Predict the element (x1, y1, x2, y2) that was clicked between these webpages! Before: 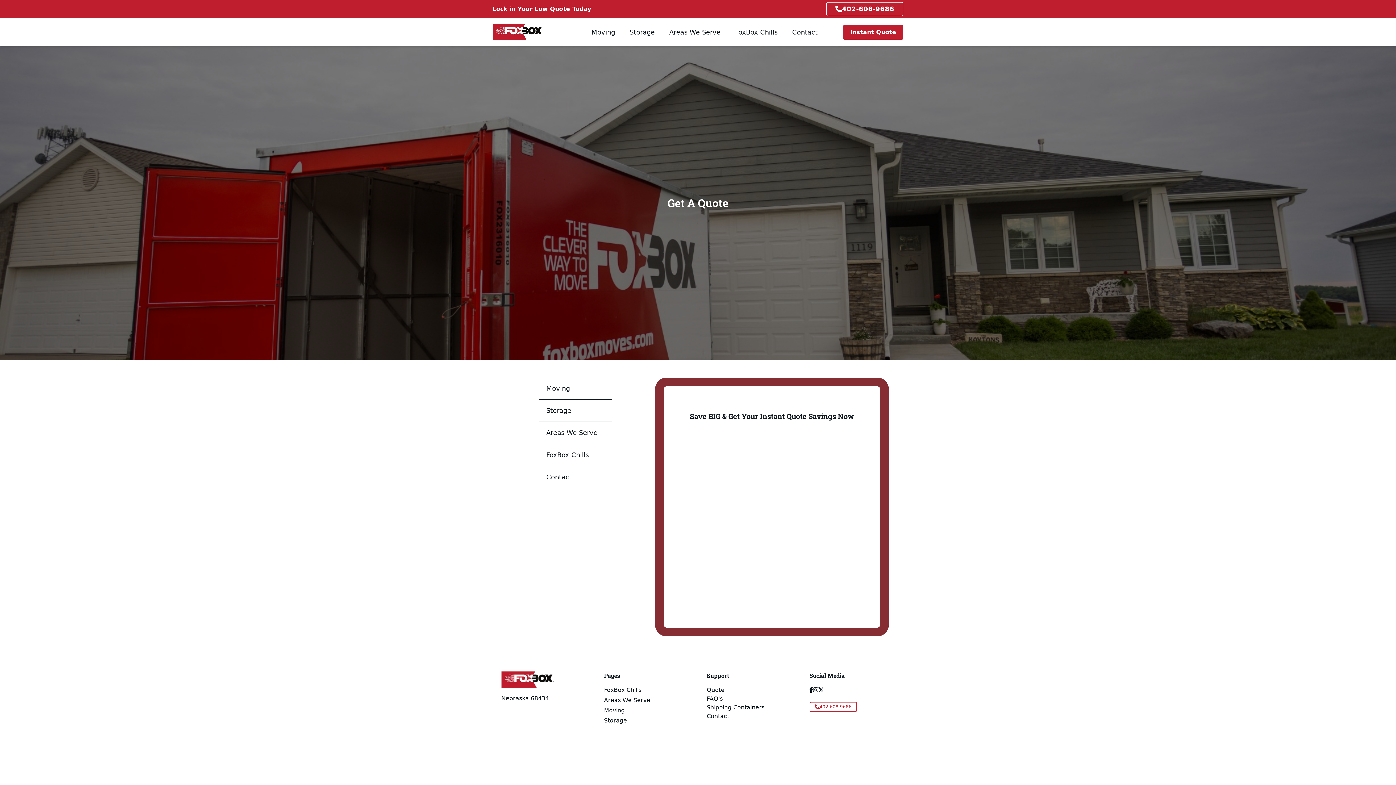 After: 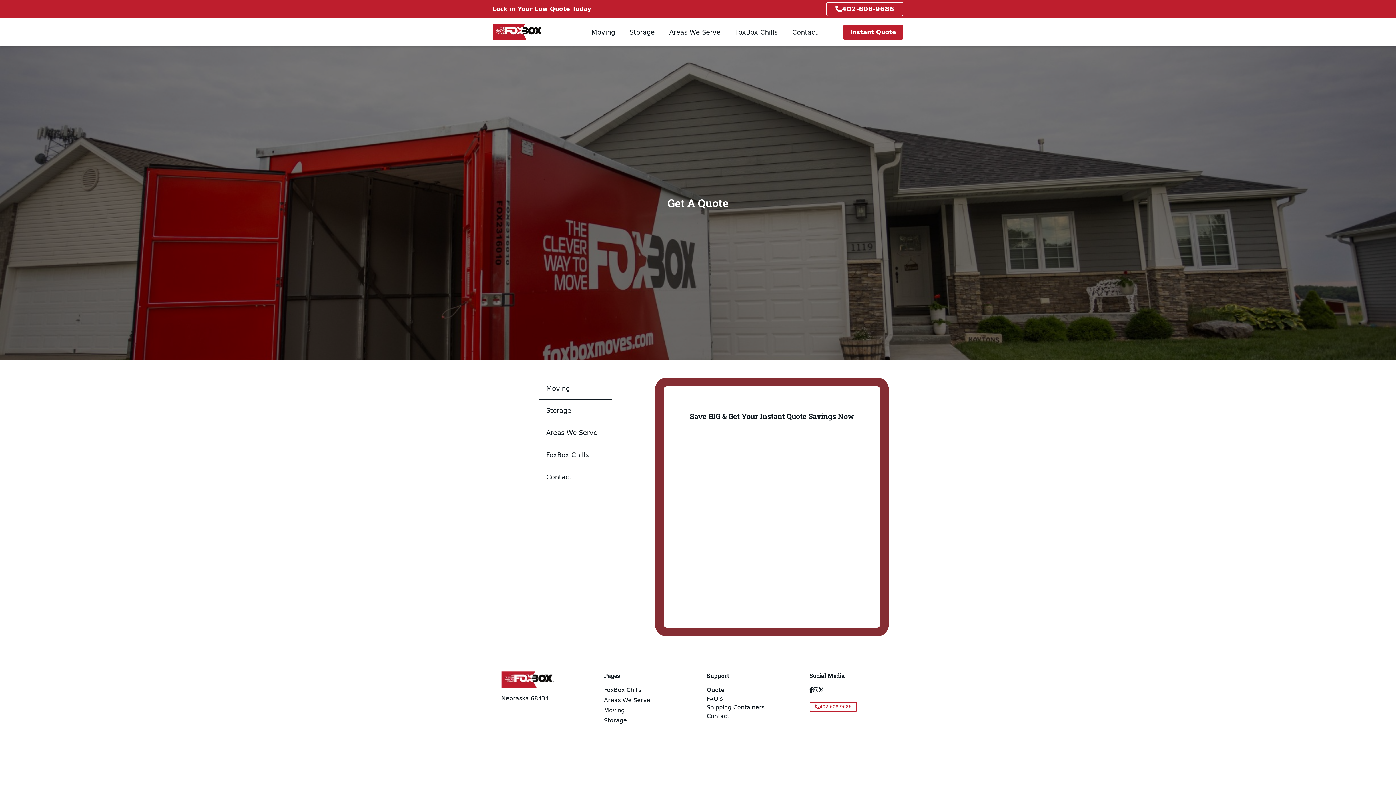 Action: bbox: (809, 702, 856, 712) label: 402-608-9686